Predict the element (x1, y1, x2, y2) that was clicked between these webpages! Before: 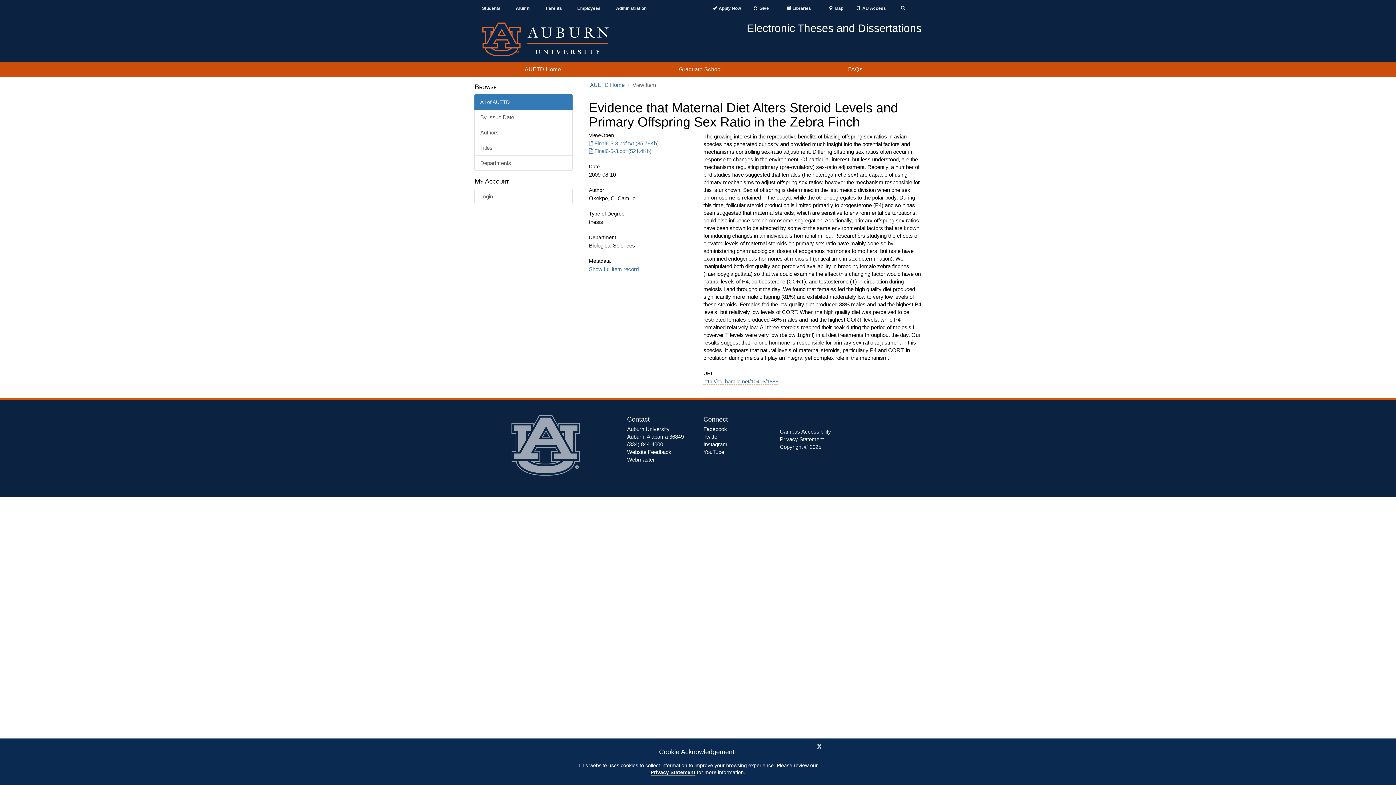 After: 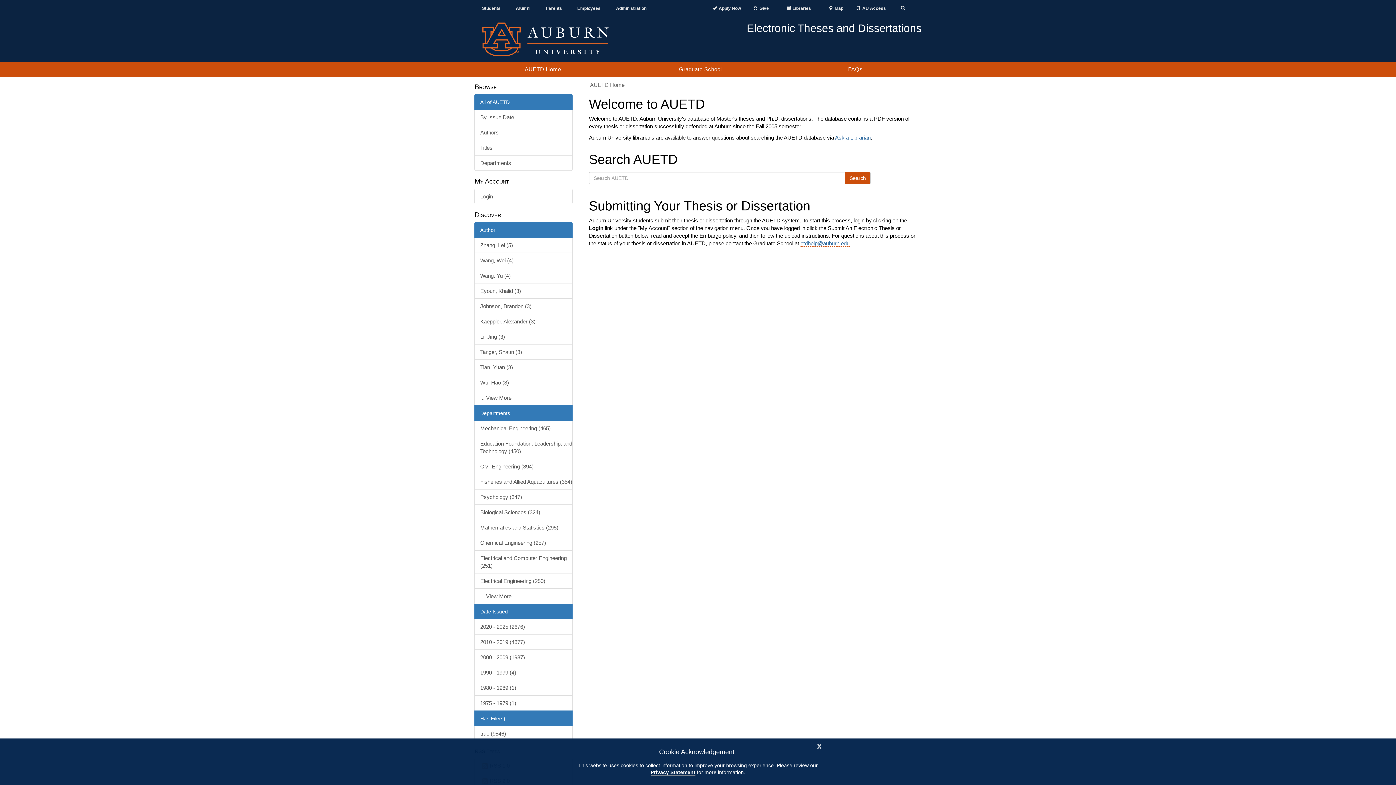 Action: label: AUETD Home bbox: (590, 81, 624, 88)